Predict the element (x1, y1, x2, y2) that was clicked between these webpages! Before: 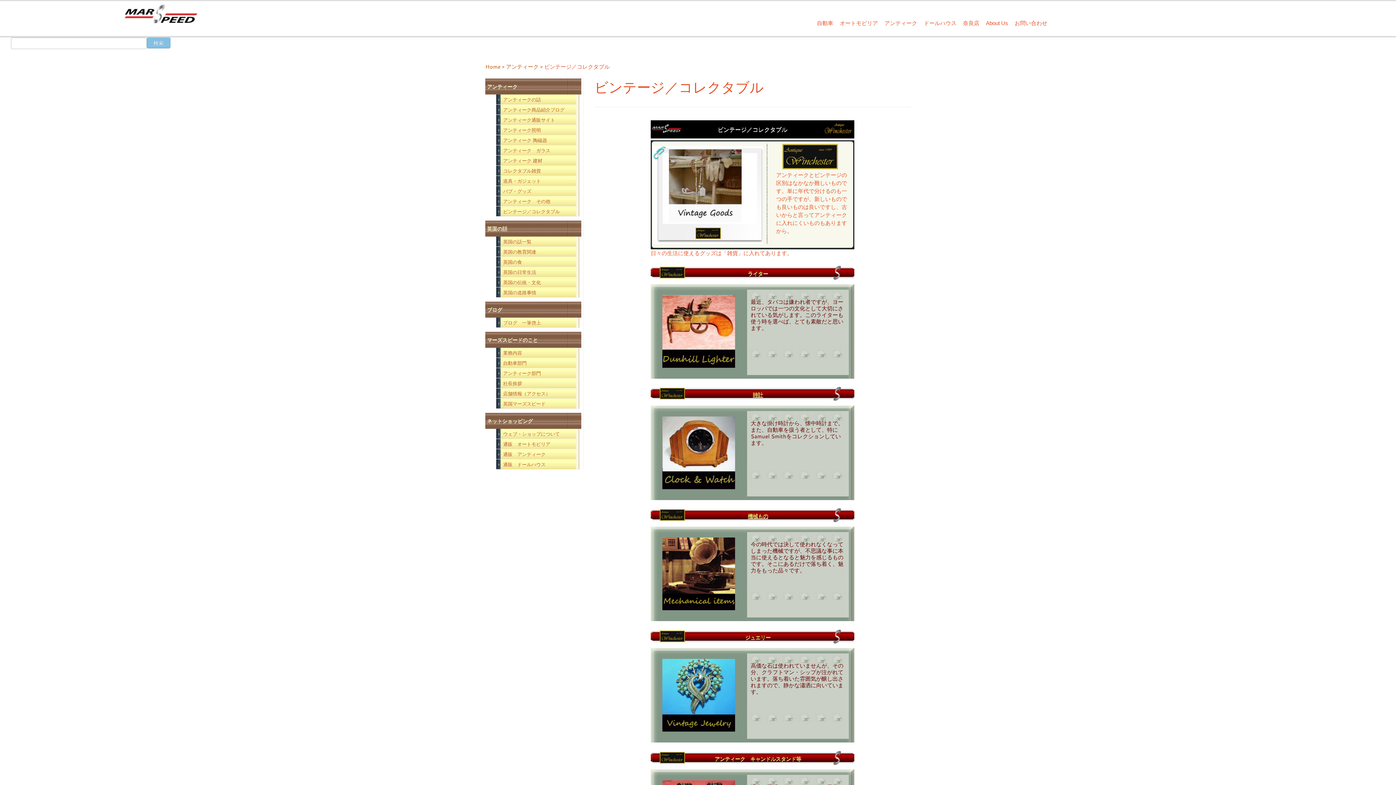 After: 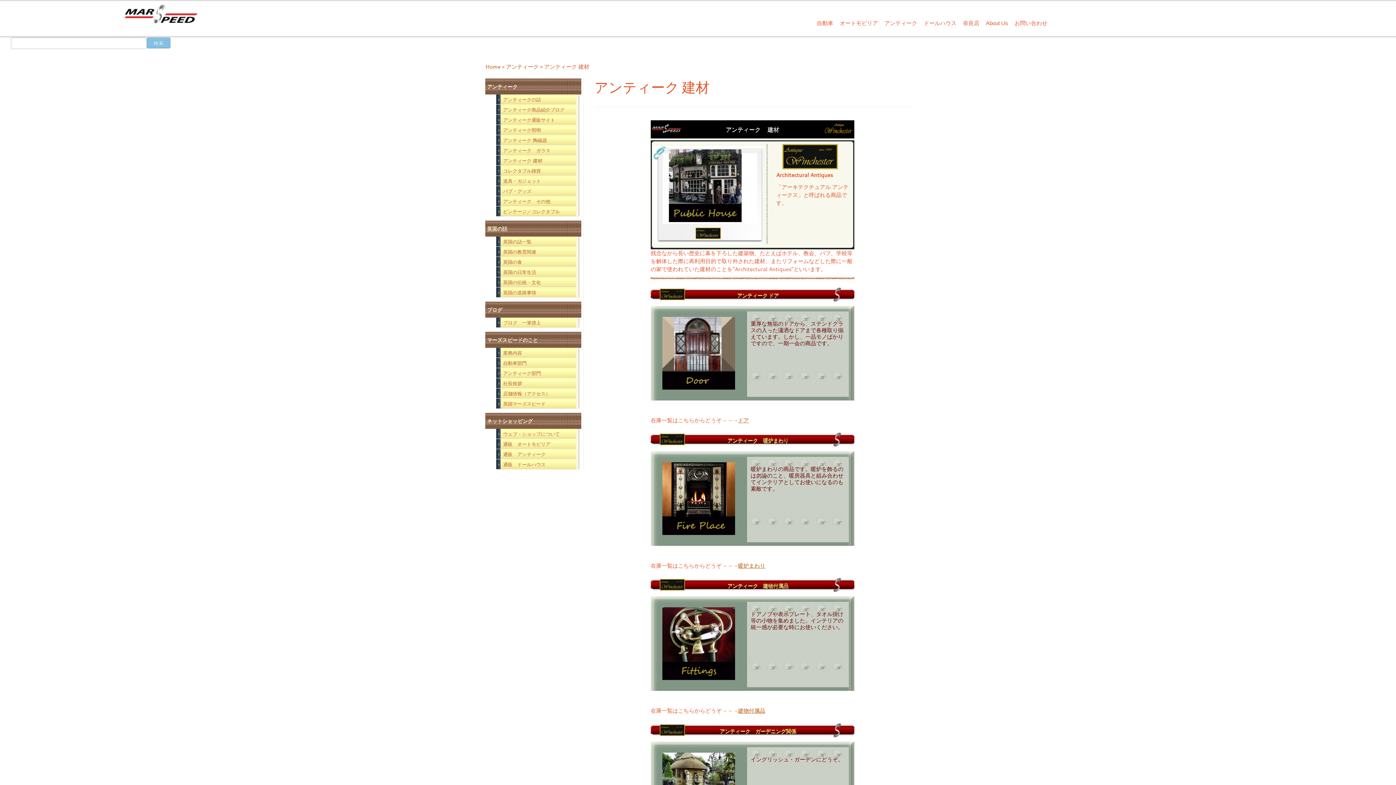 Action: bbox: (503, 157, 542, 164) label: アンティーク 建材